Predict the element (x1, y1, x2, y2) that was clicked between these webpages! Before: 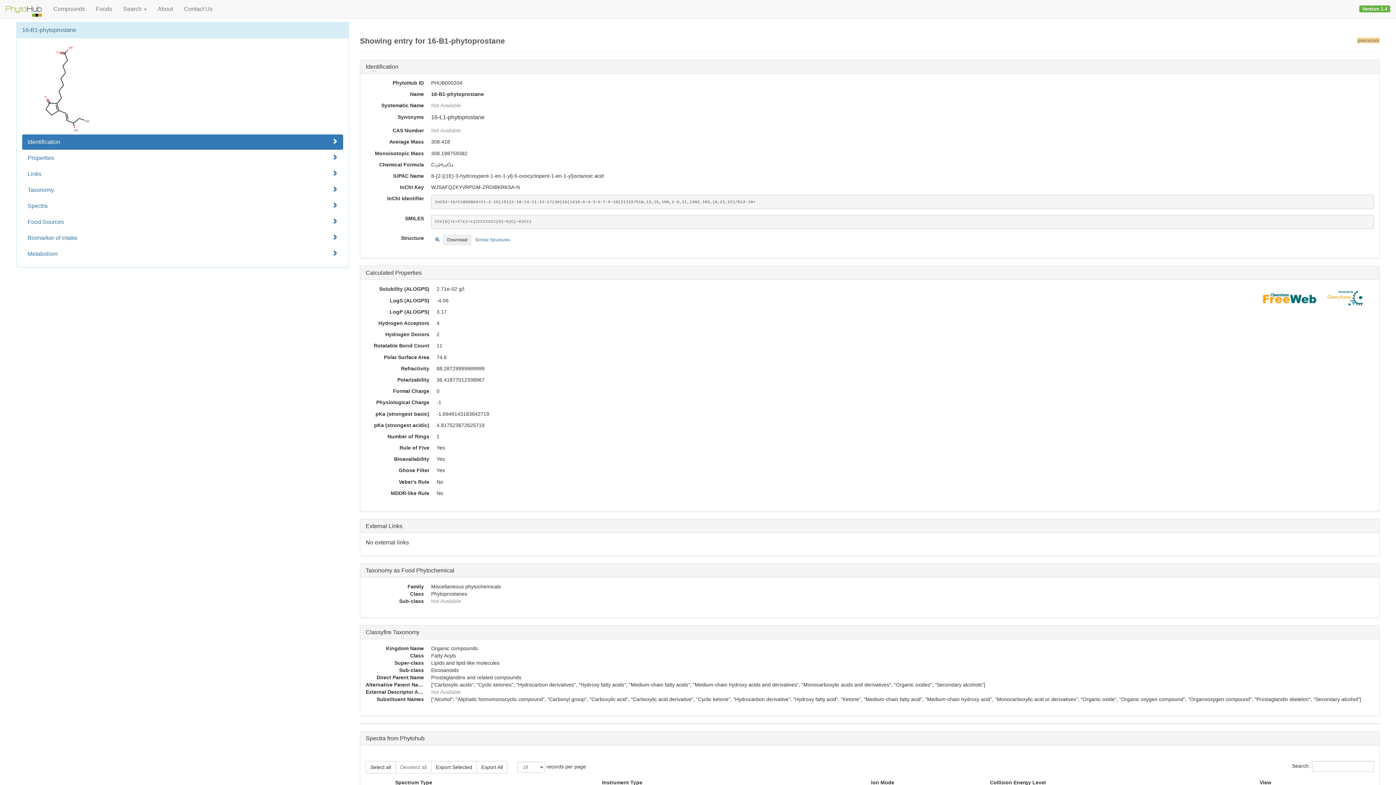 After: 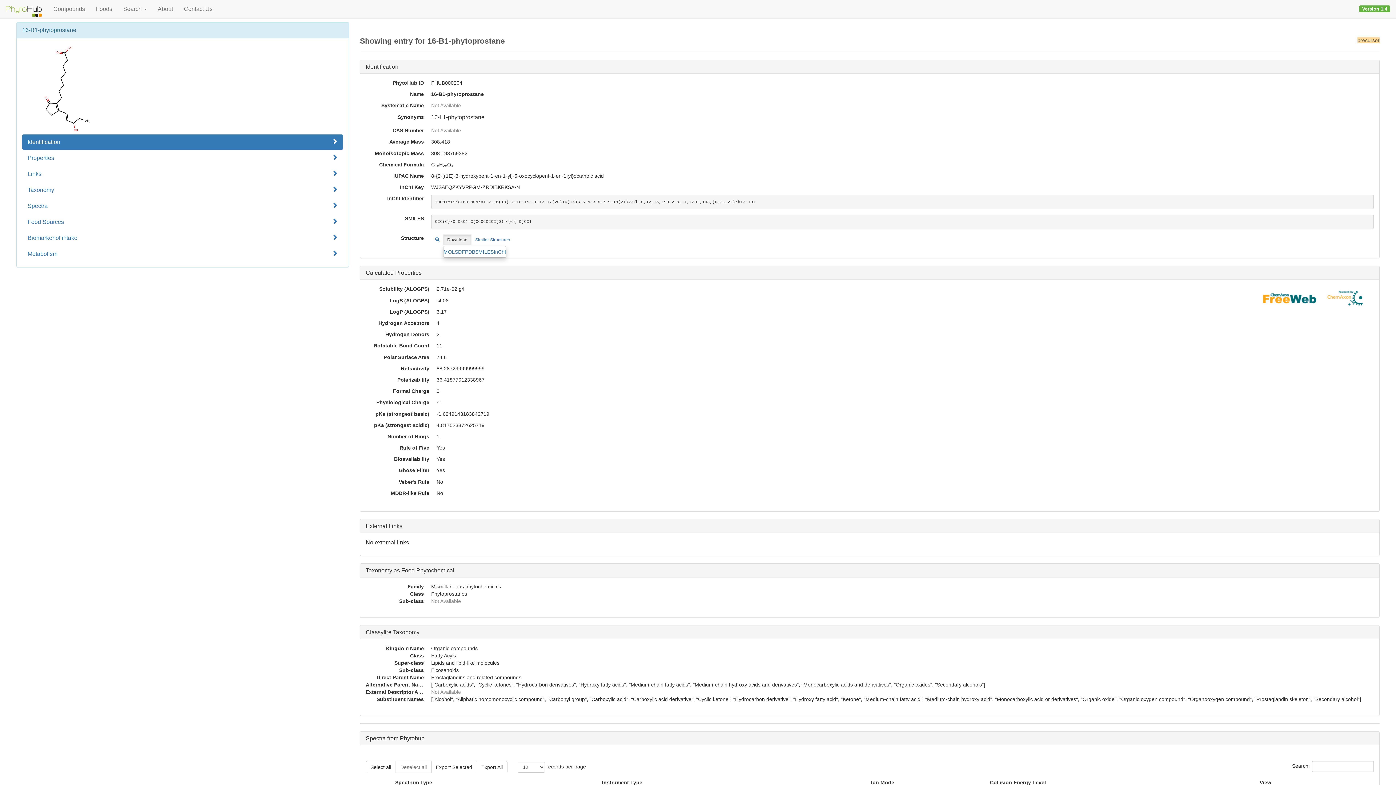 Action: label: Download bbox: (443, 234, 471, 245)